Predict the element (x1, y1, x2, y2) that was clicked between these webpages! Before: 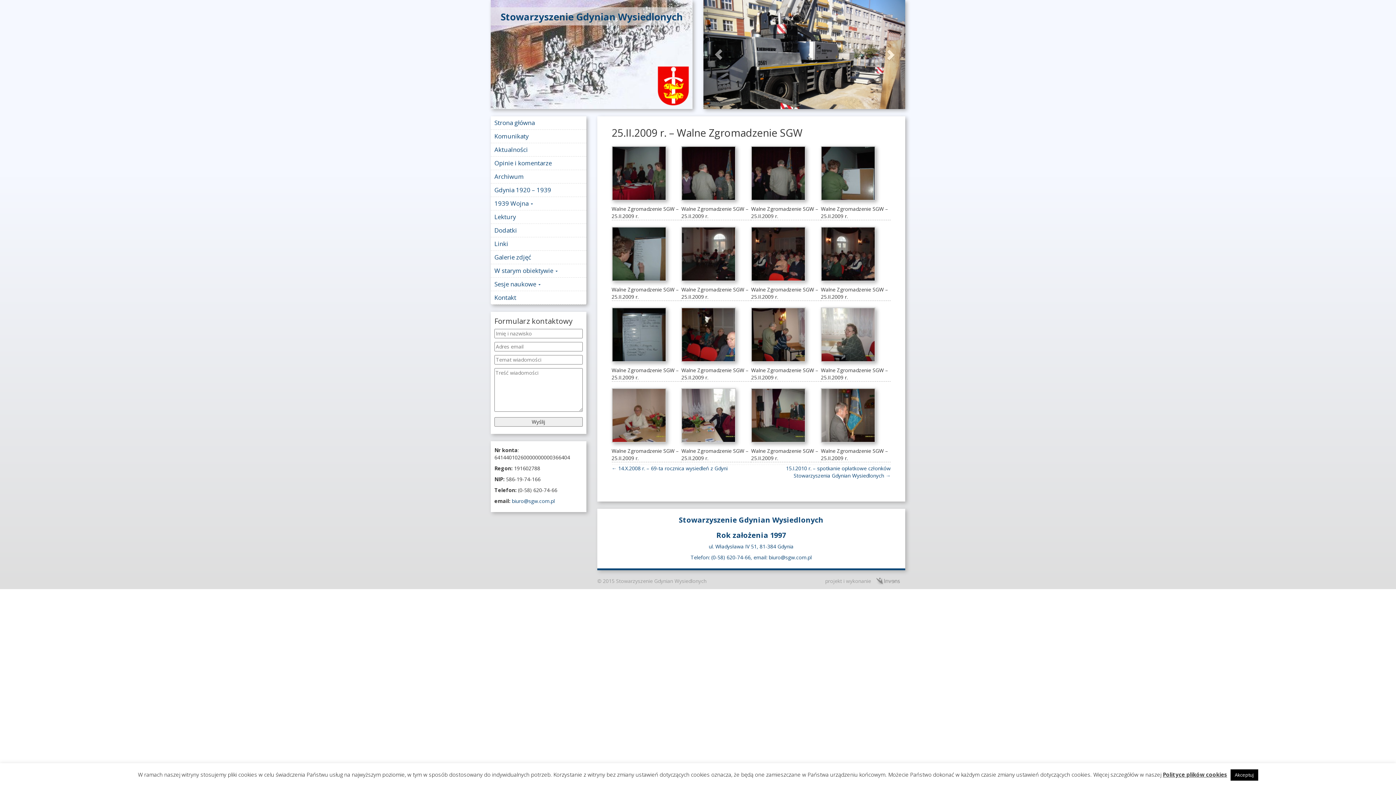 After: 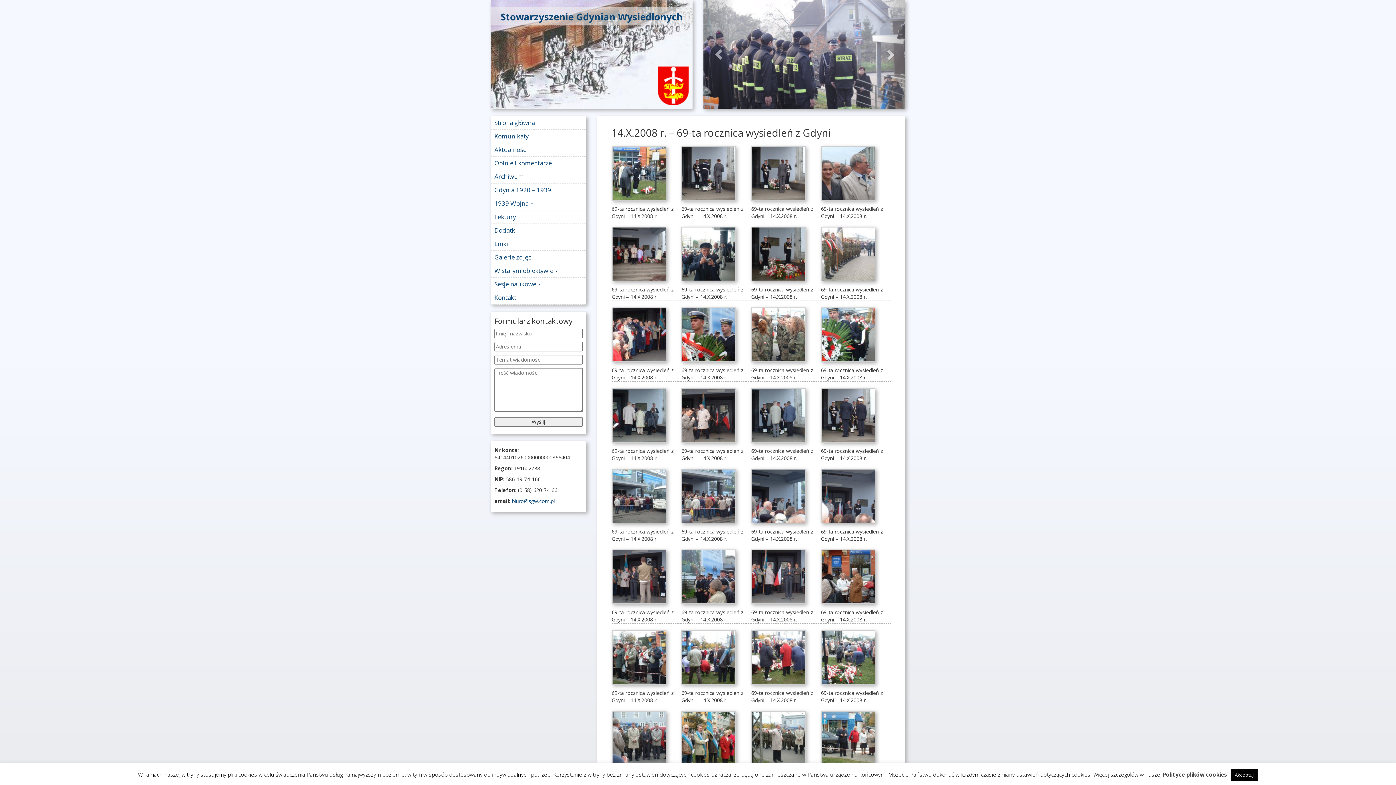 Action: label: ← 14.X.2008 r. – 69-ta rocznica wysiedleń z Gdyni bbox: (611, 465, 727, 472)